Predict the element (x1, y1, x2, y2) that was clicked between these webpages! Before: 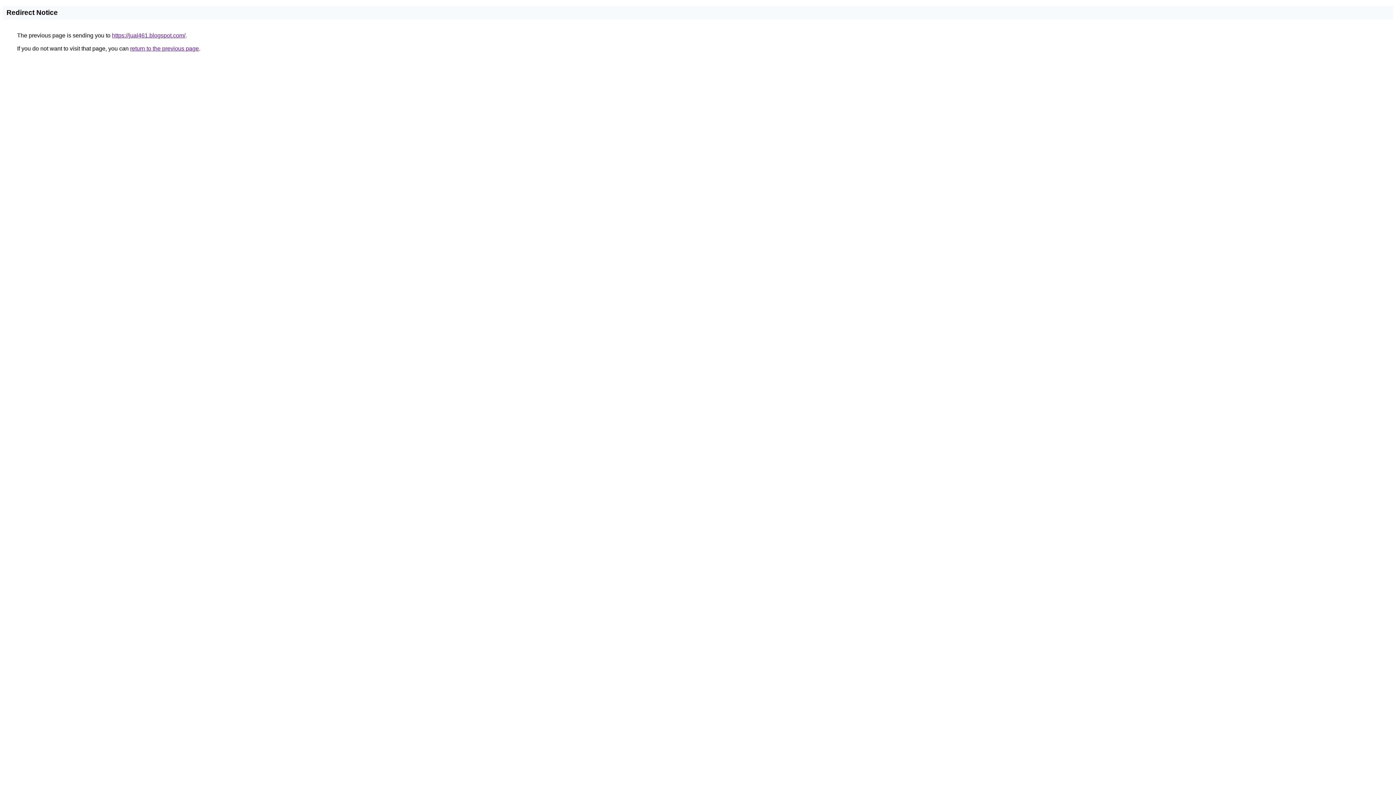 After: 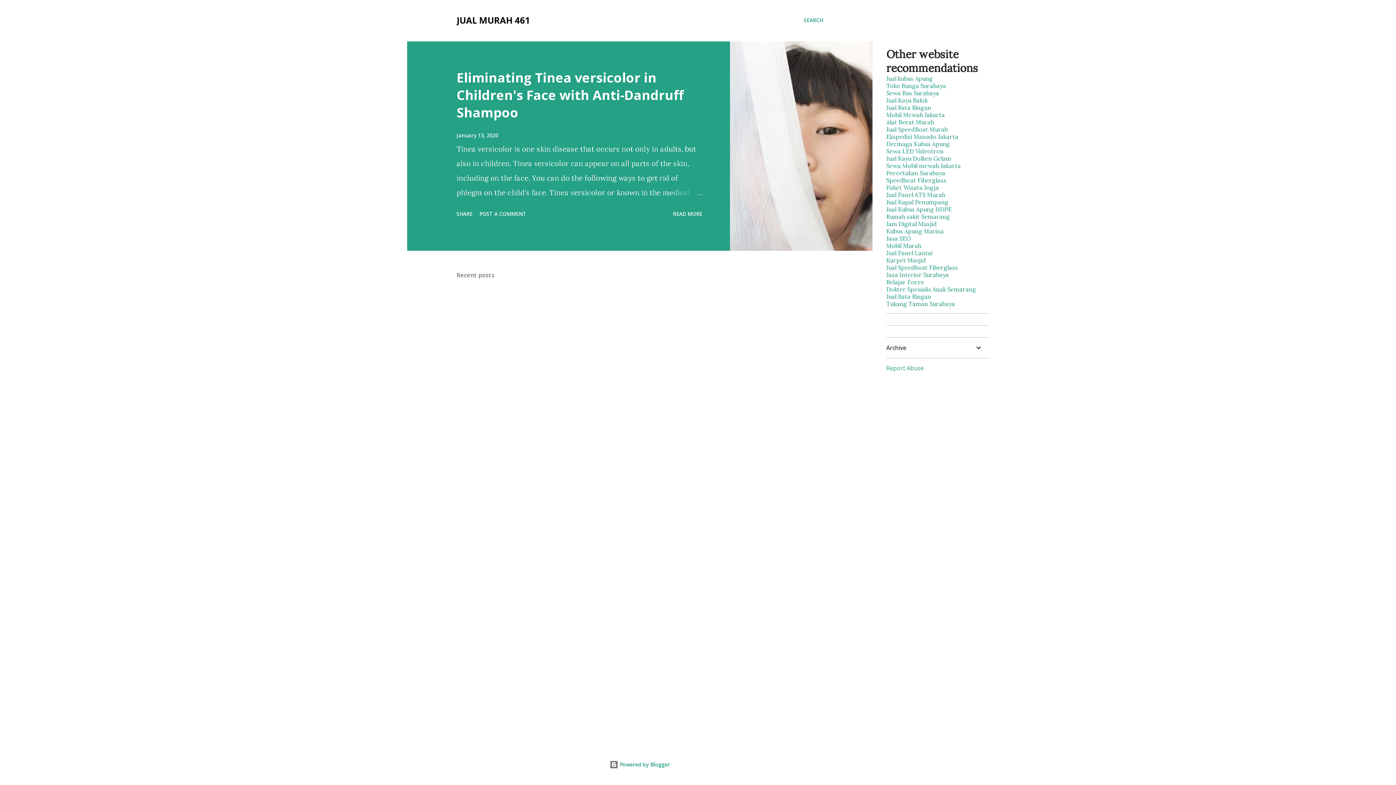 Action: bbox: (112, 32, 185, 38) label: https://jual461.blogspot.com/